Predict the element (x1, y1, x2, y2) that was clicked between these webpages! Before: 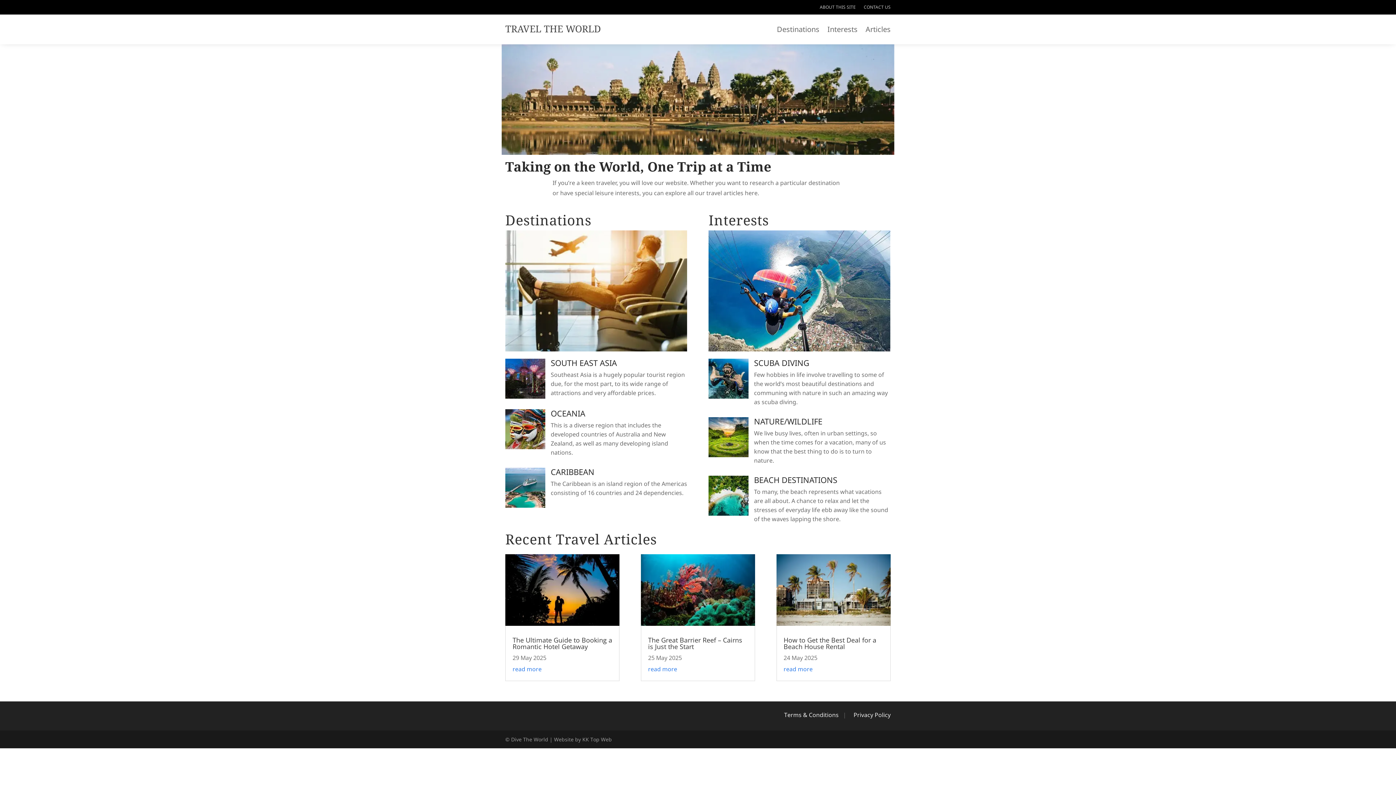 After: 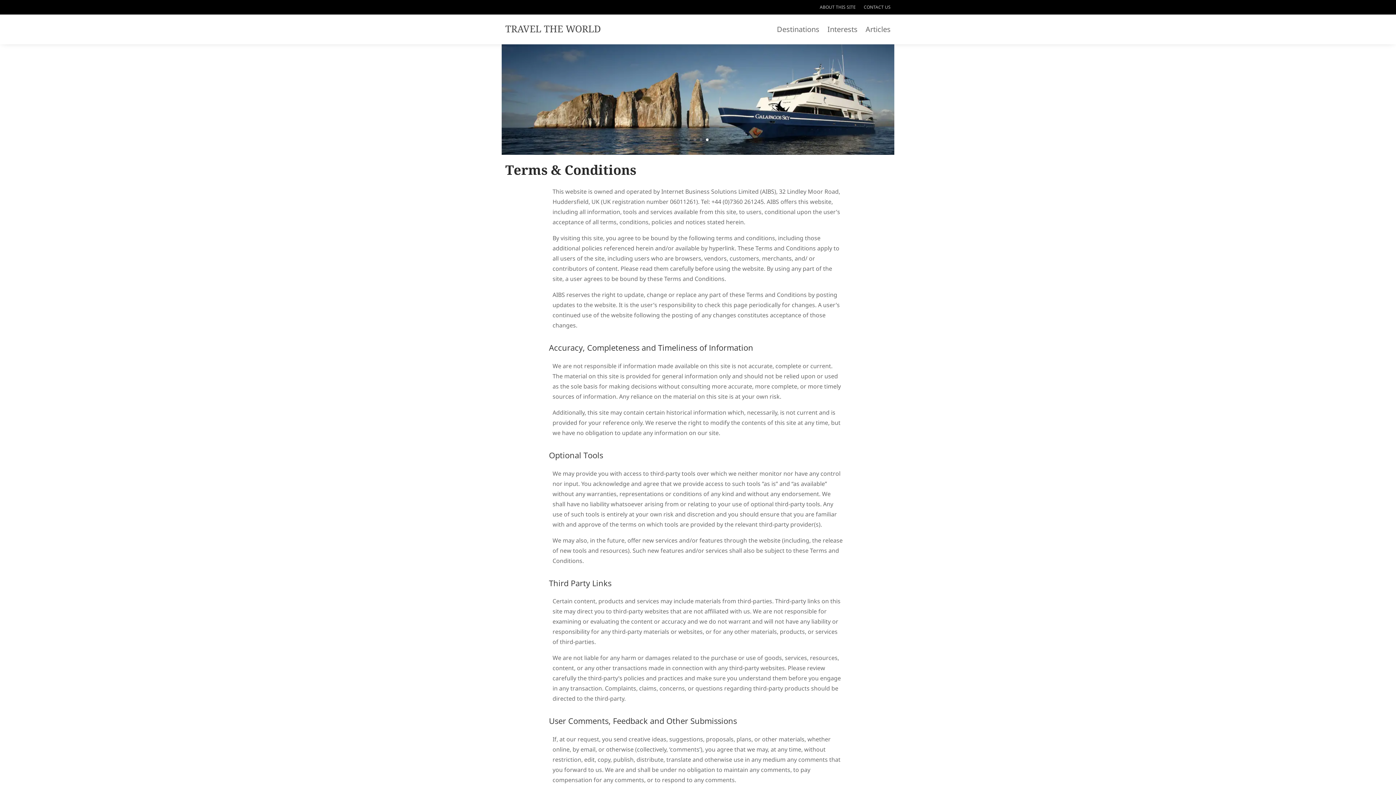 Action: label: Terms & Conditions bbox: (784, 711, 838, 719)